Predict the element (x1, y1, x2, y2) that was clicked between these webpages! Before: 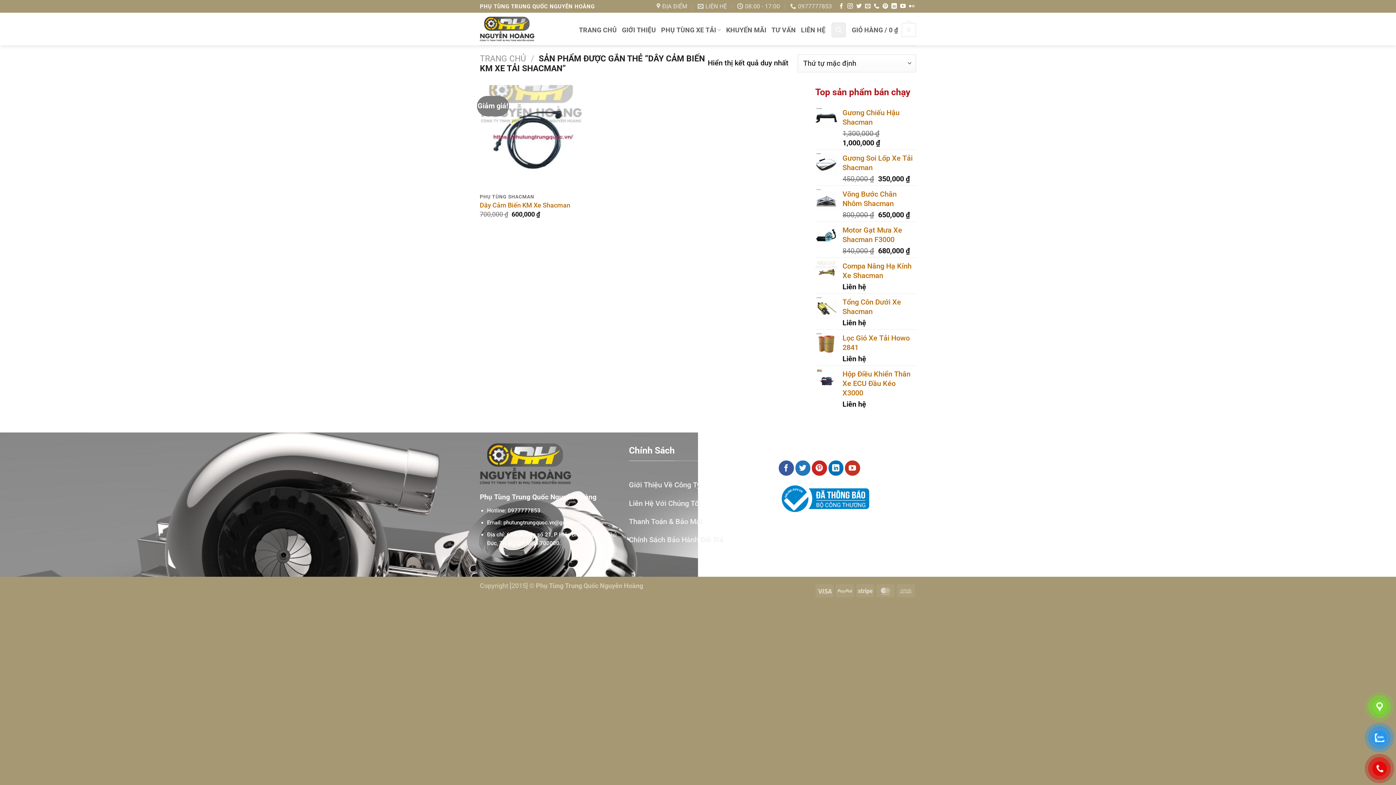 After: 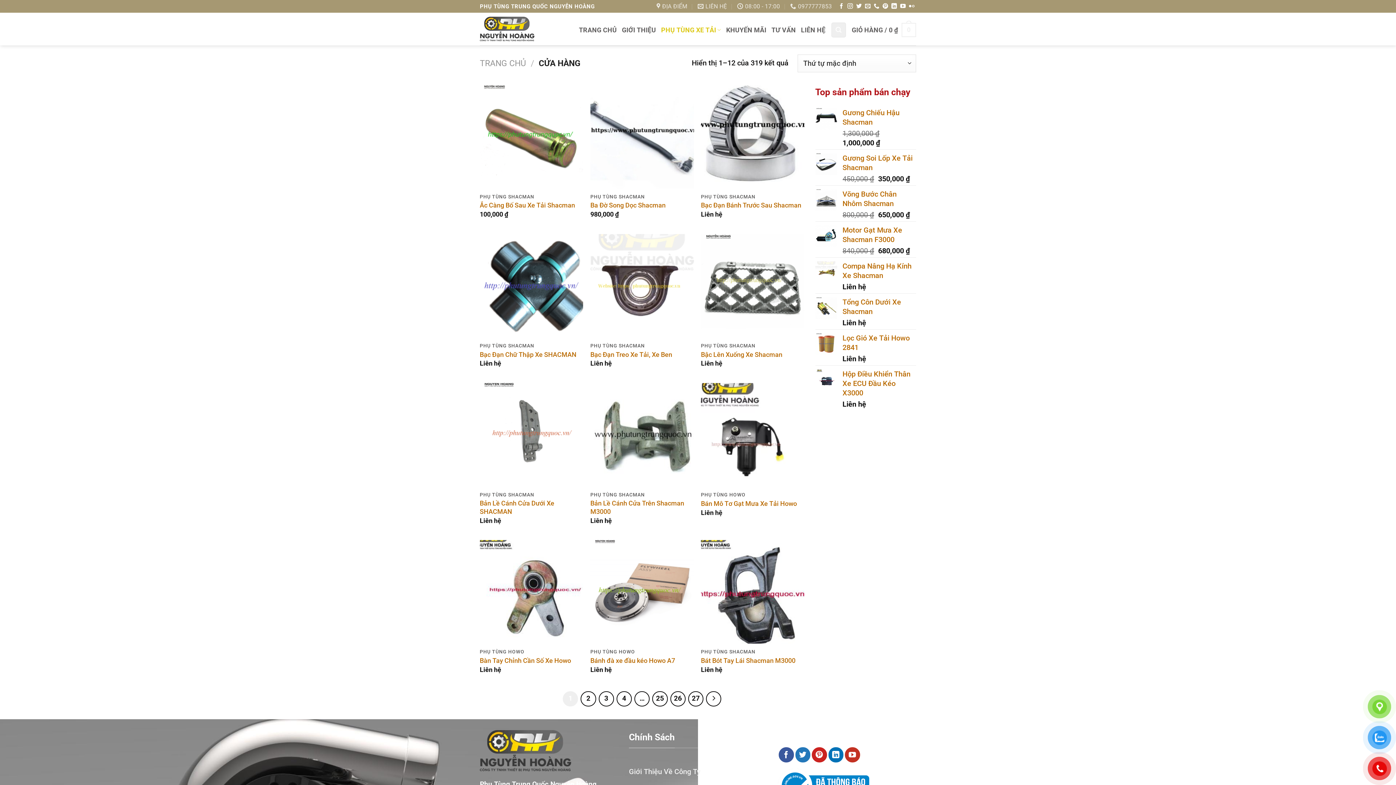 Action: bbox: (661, 22, 721, 37) label: PHỤ TÙNG XE TẢI